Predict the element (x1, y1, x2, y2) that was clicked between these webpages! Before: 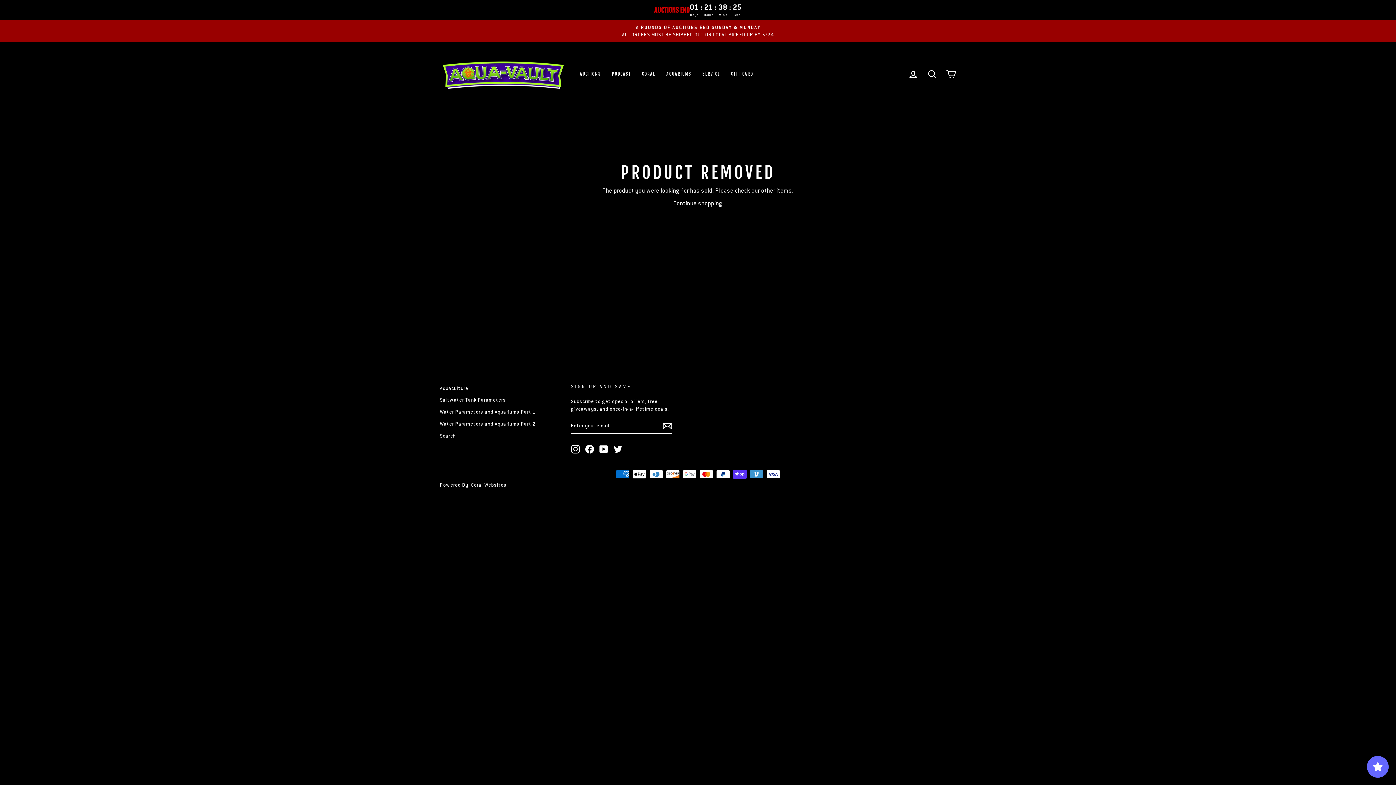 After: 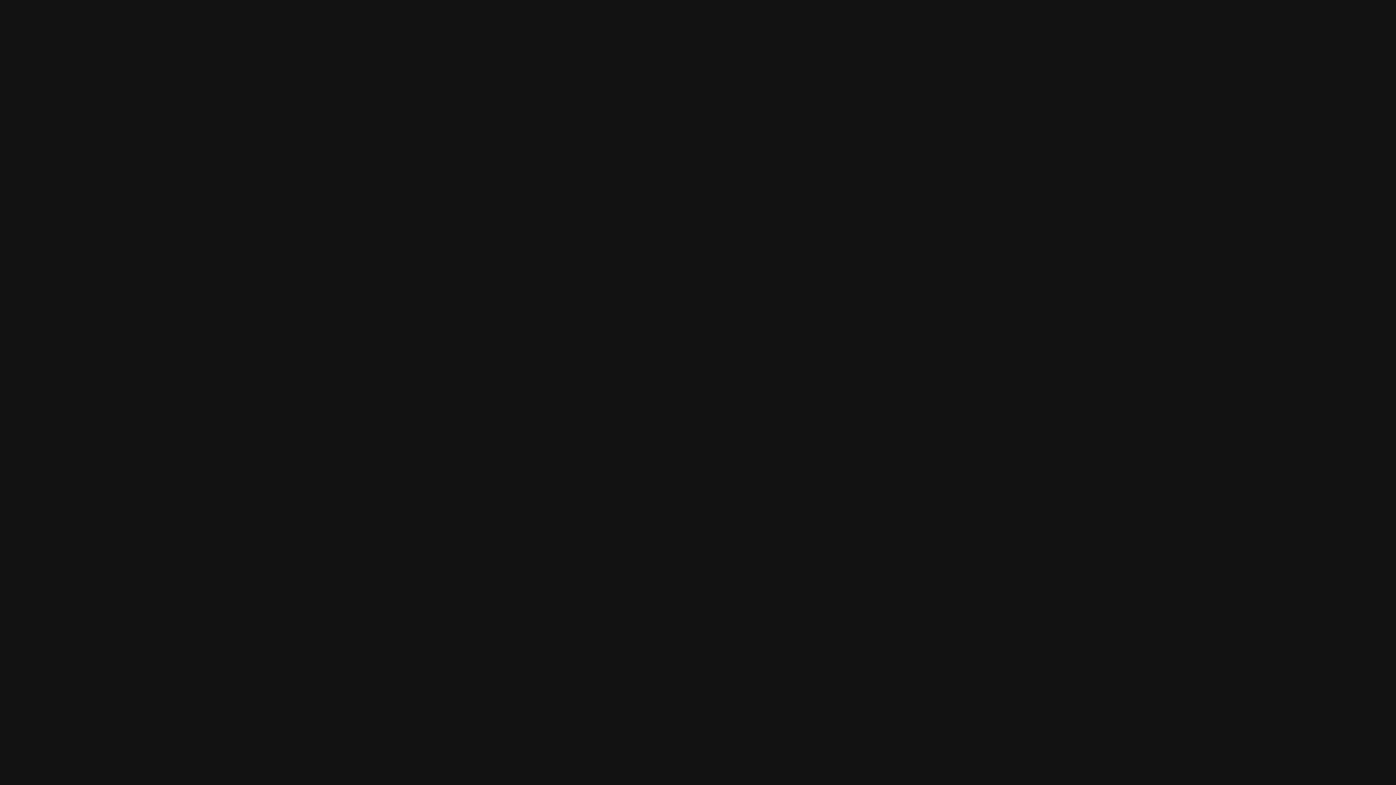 Action: bbox: (606, 69, 636, 79) label: PODCAST